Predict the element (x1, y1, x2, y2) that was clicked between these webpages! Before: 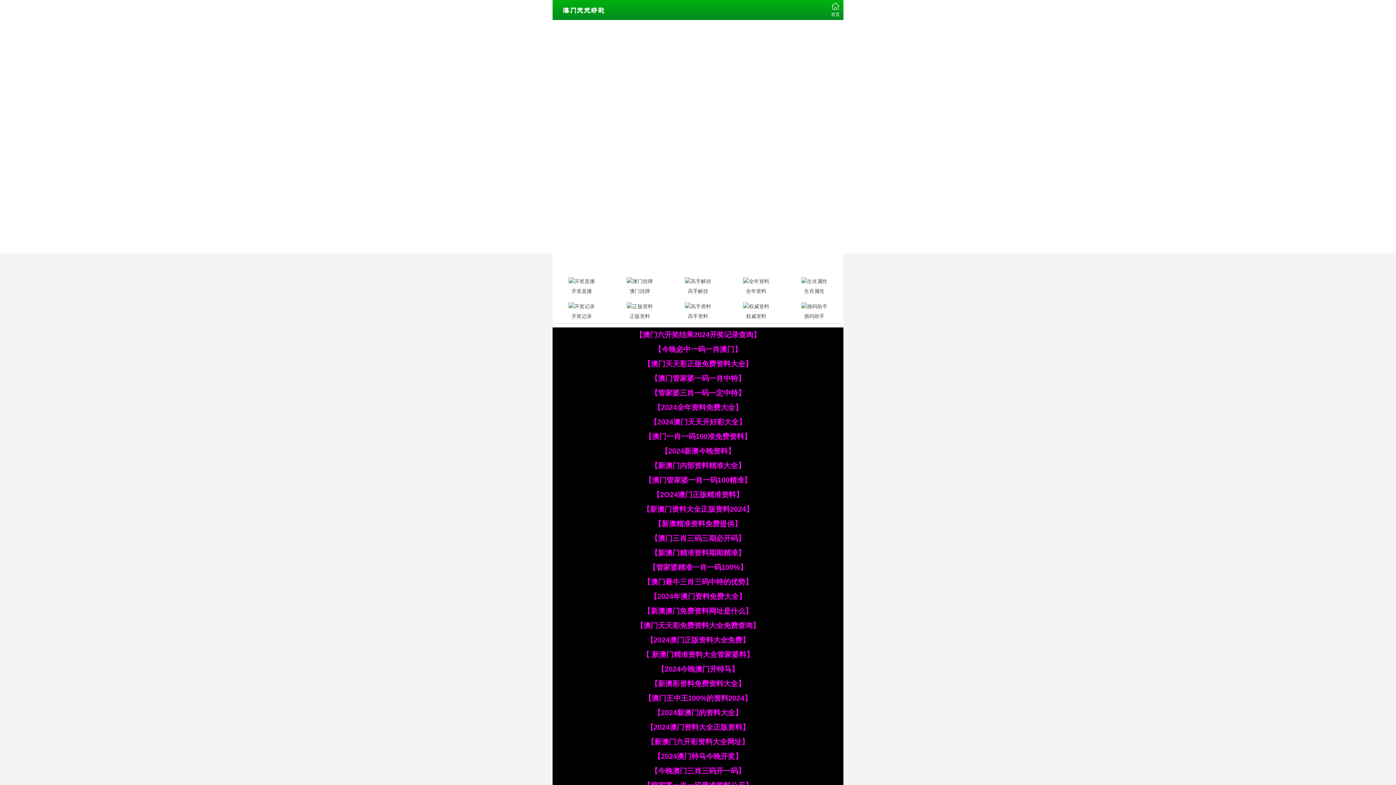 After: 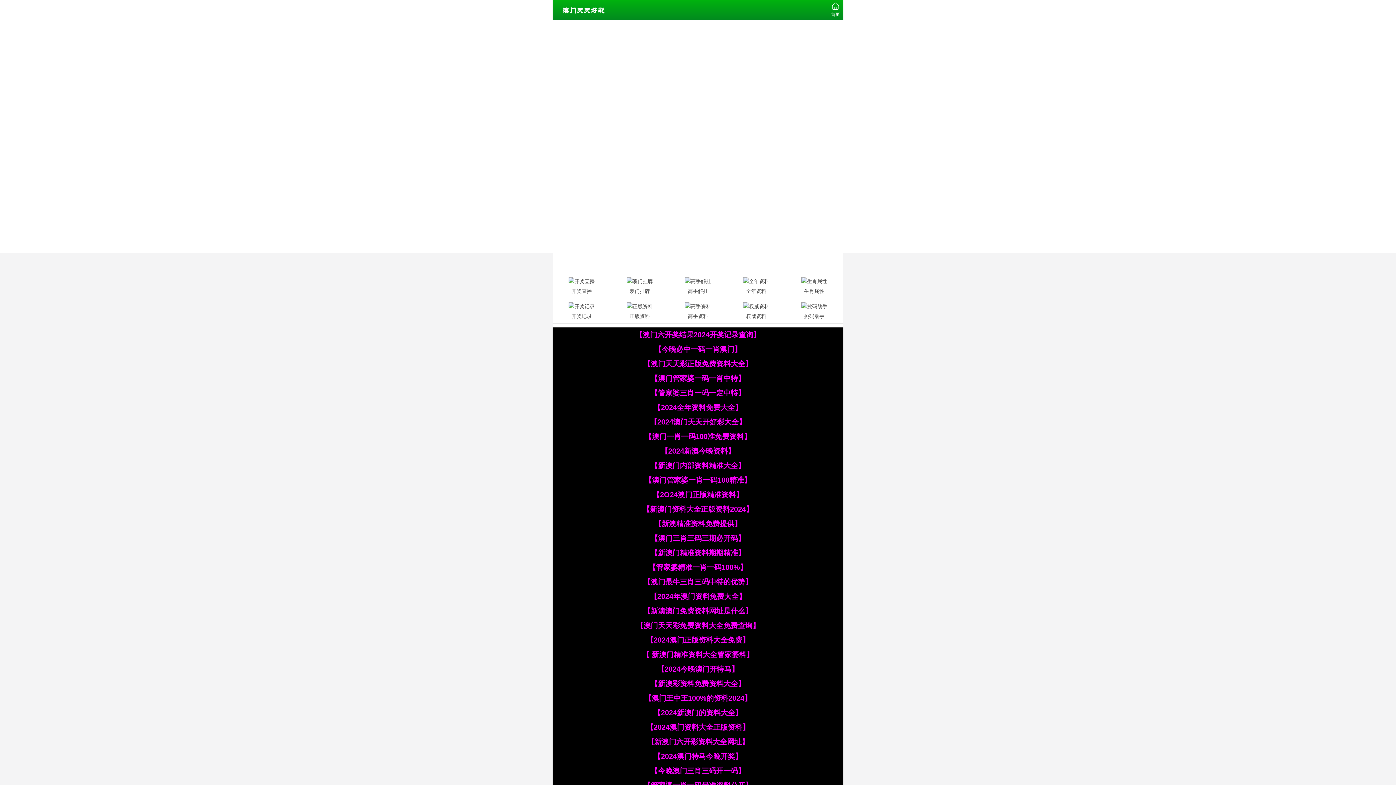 Action: label: 【今晚必中一码一肖澳门】 bbox: (654, 345, 741, 353)